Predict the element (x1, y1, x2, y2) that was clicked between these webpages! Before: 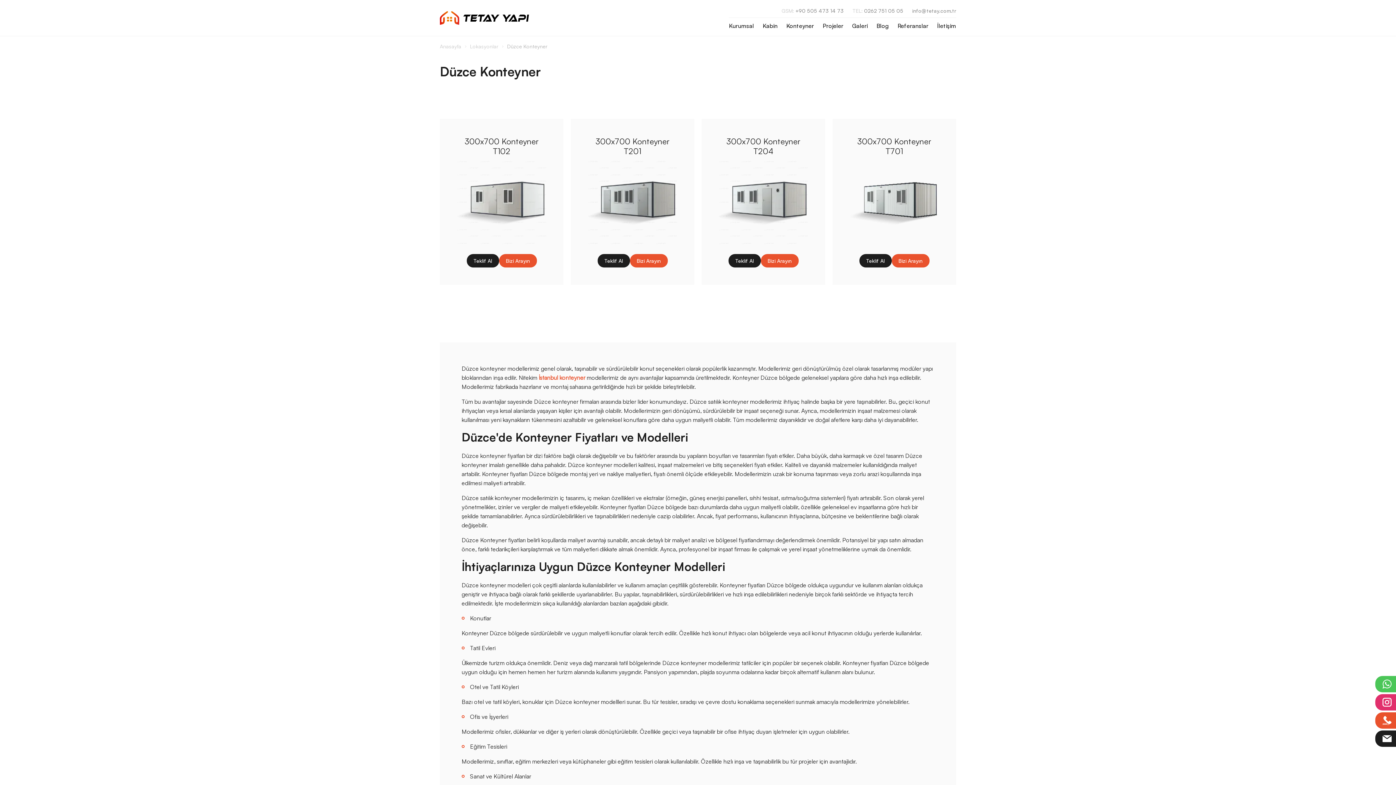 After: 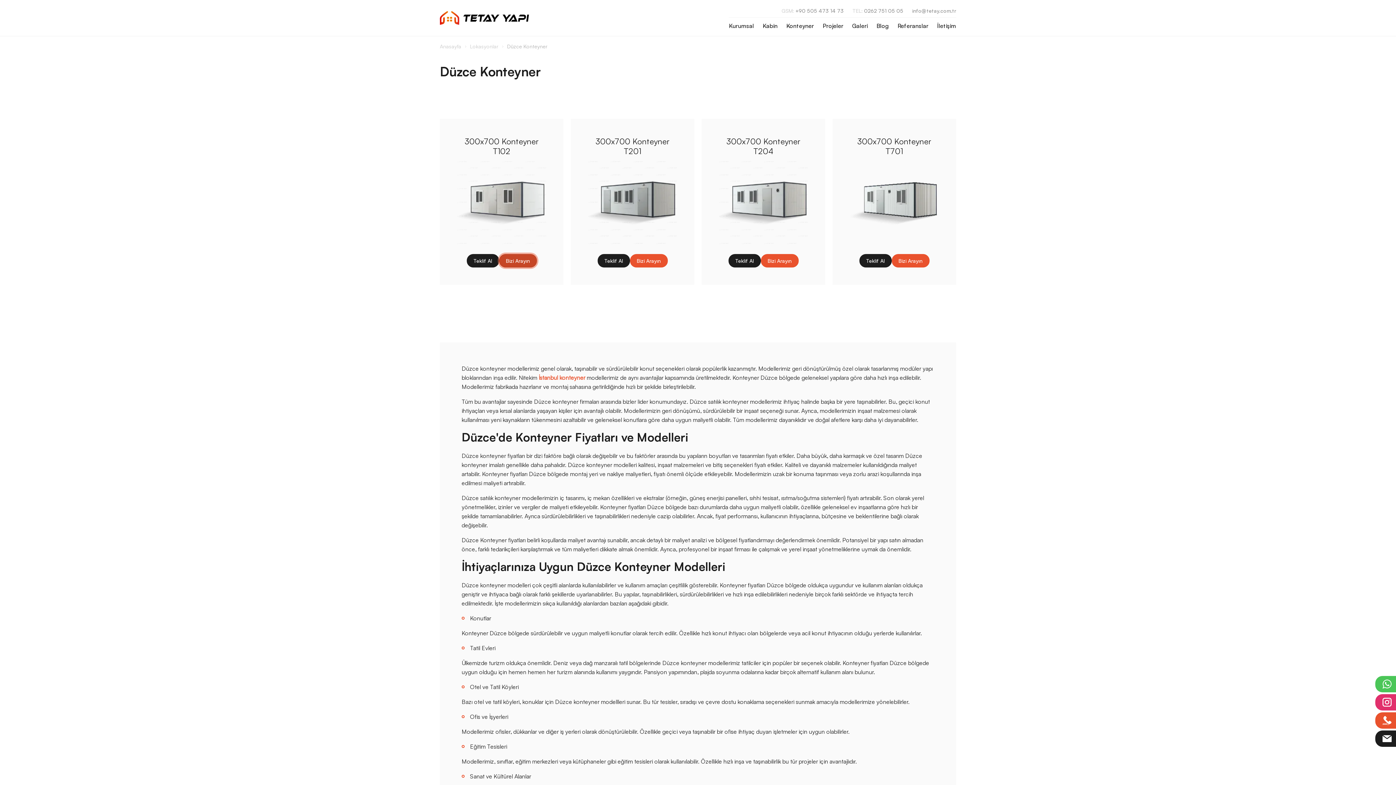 Action: label: Bizi Arayın bbox: (499, 254, 536, 267)